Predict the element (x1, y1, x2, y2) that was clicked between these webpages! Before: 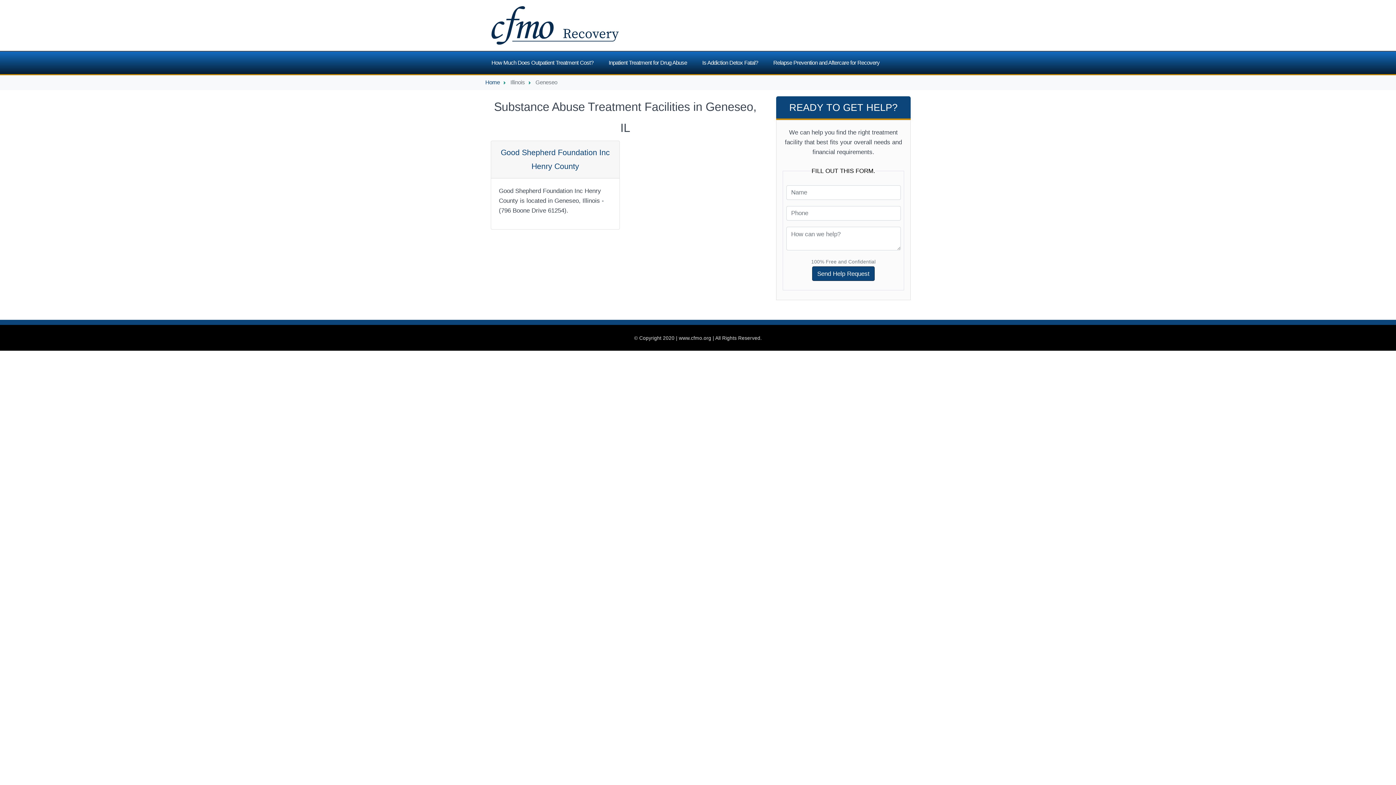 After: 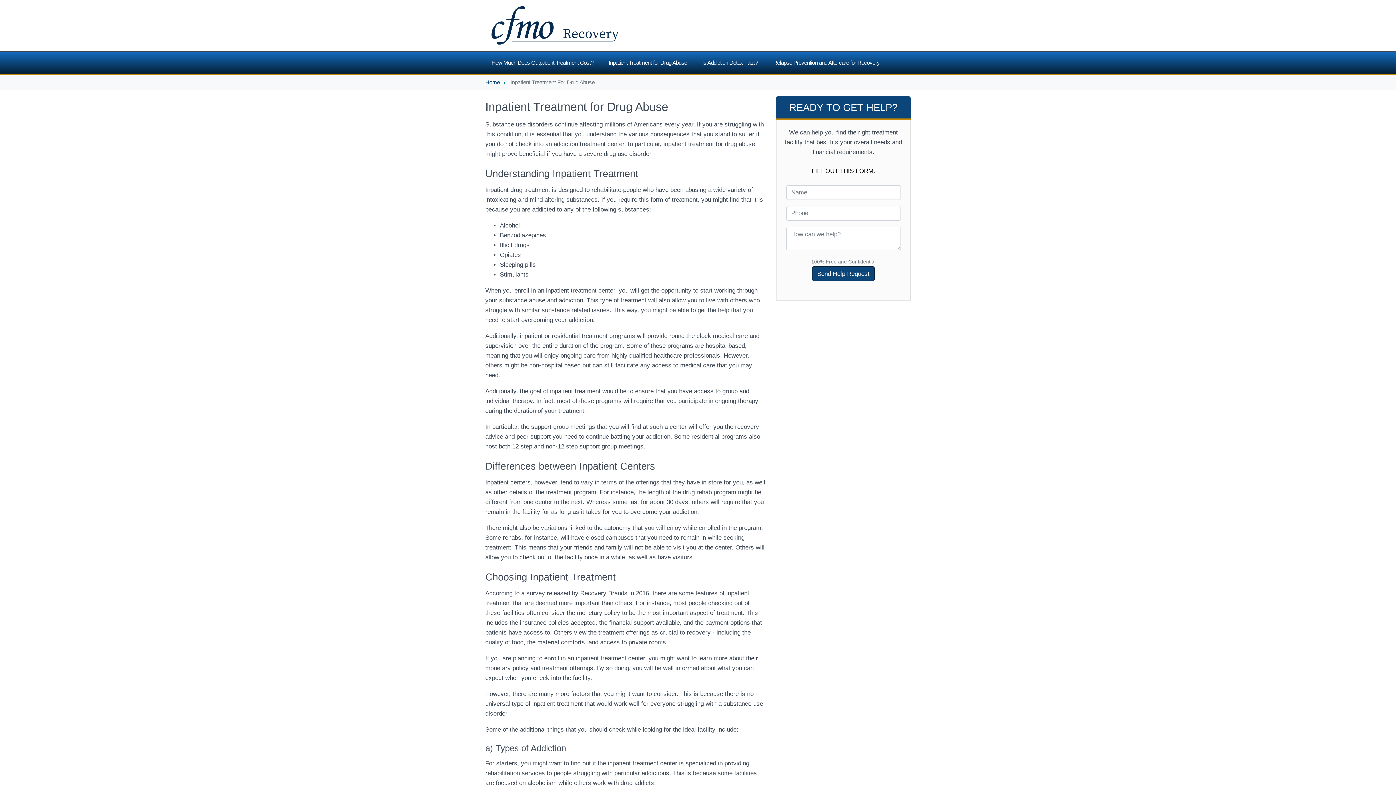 Action: bbox: (608, 54, 687, 70) label: Inpatient Treatment for Drug Abuse